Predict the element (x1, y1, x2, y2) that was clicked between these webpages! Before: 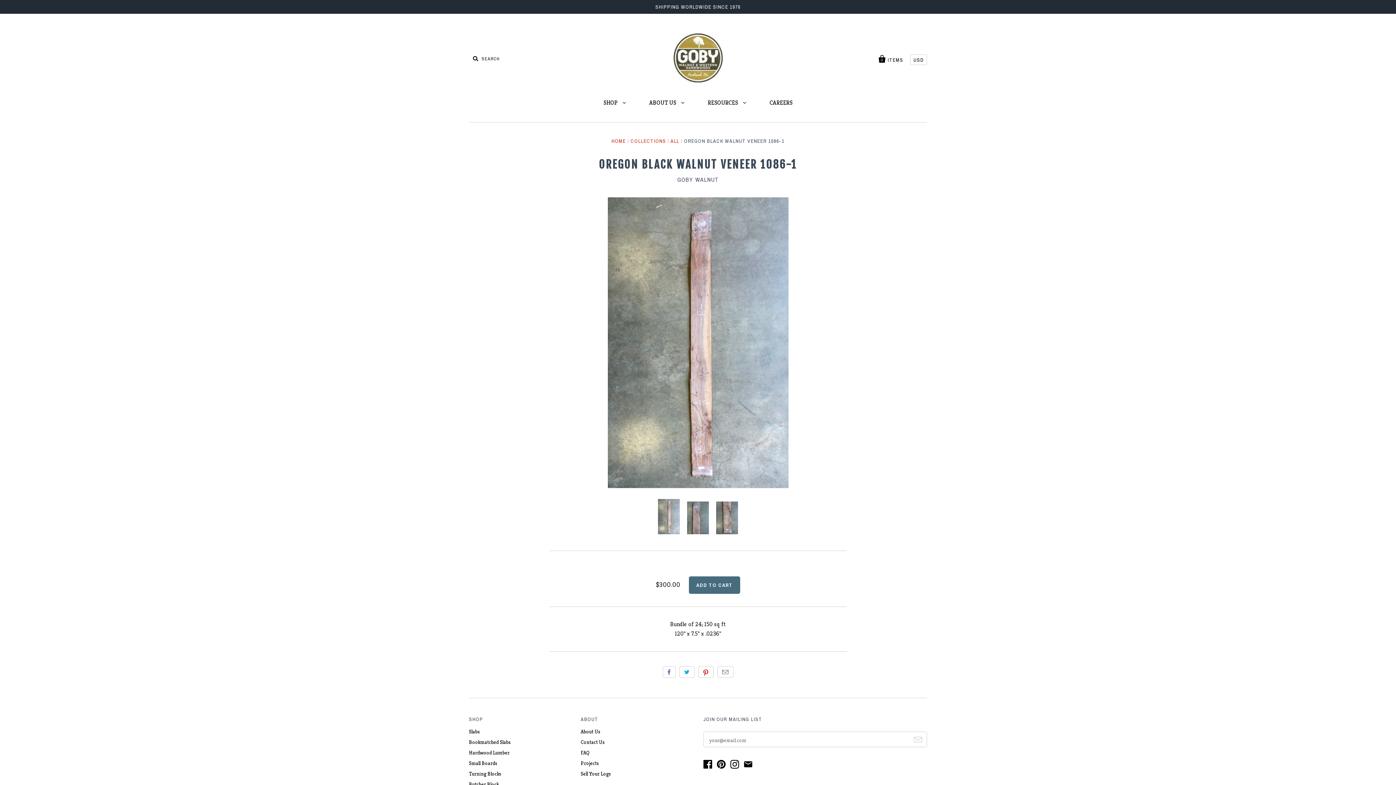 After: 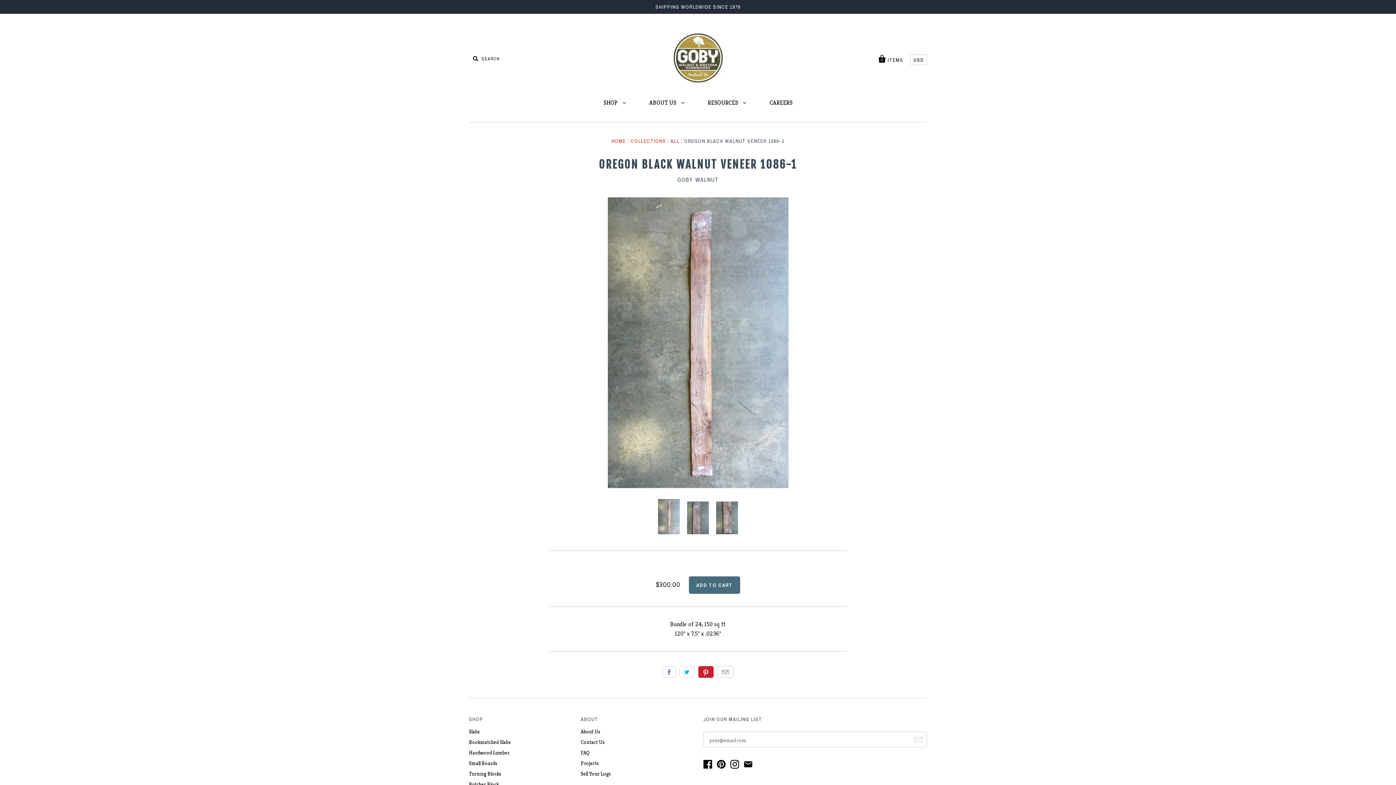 Action: bbox: (698, 666, 713, 678) label: Pin it